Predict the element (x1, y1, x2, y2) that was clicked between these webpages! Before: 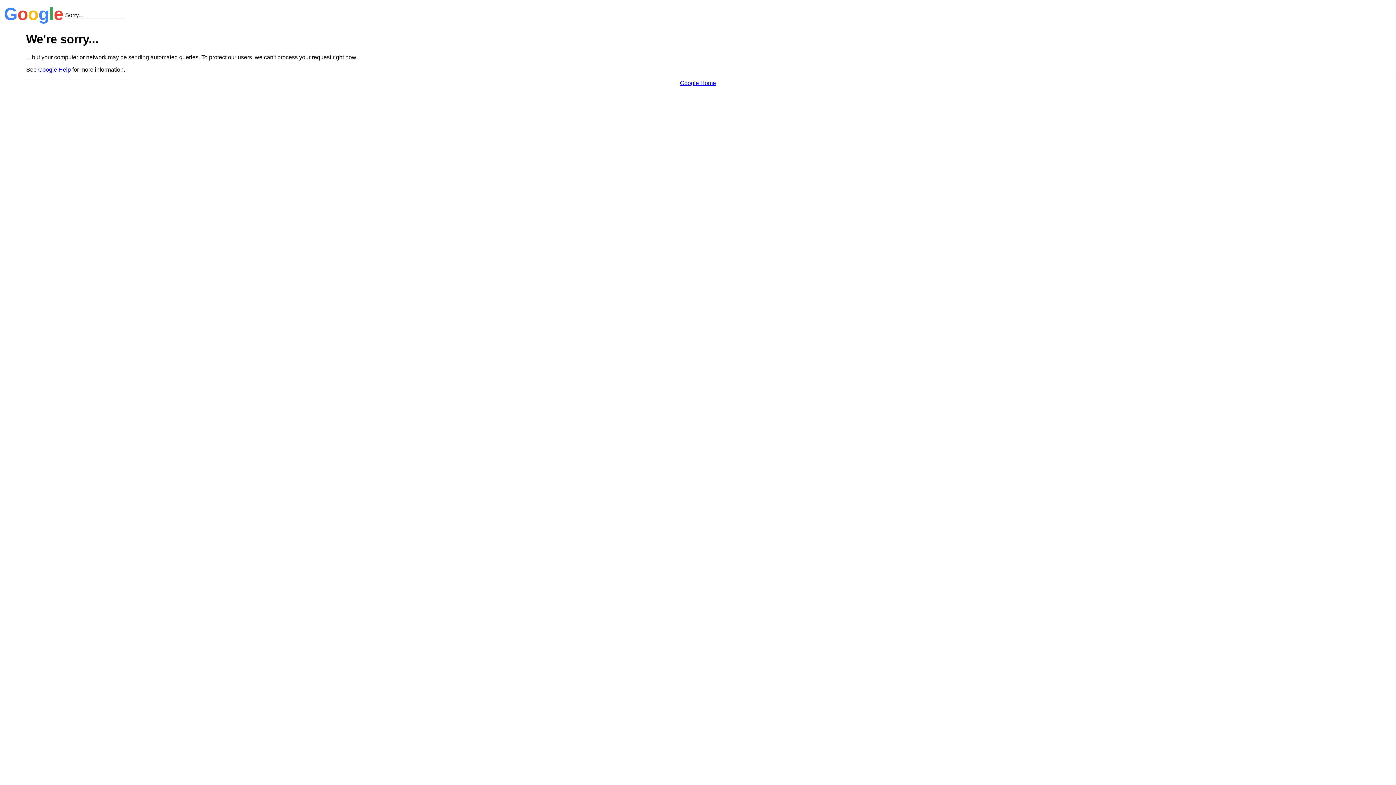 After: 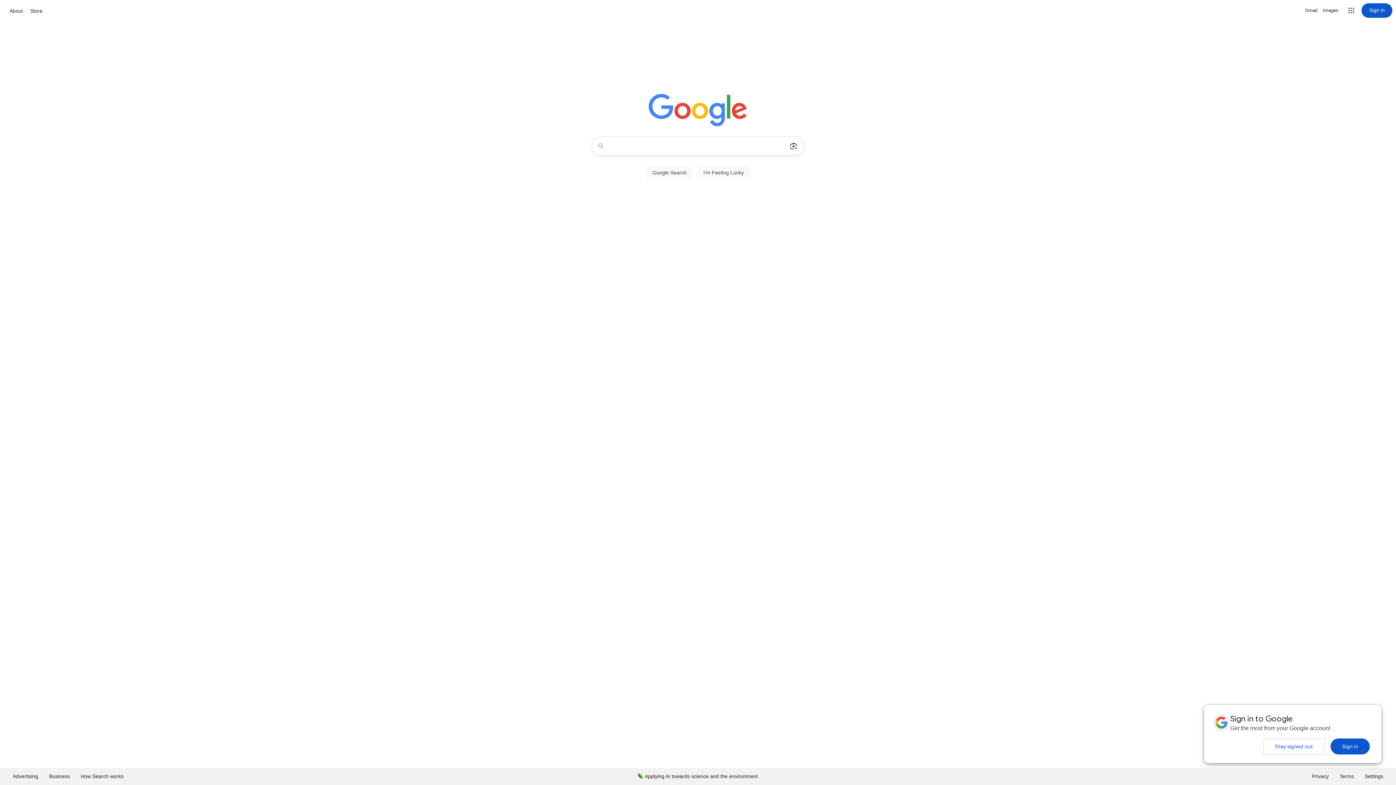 Action: bbox: (680, 79, 716, 86) label: Google Home